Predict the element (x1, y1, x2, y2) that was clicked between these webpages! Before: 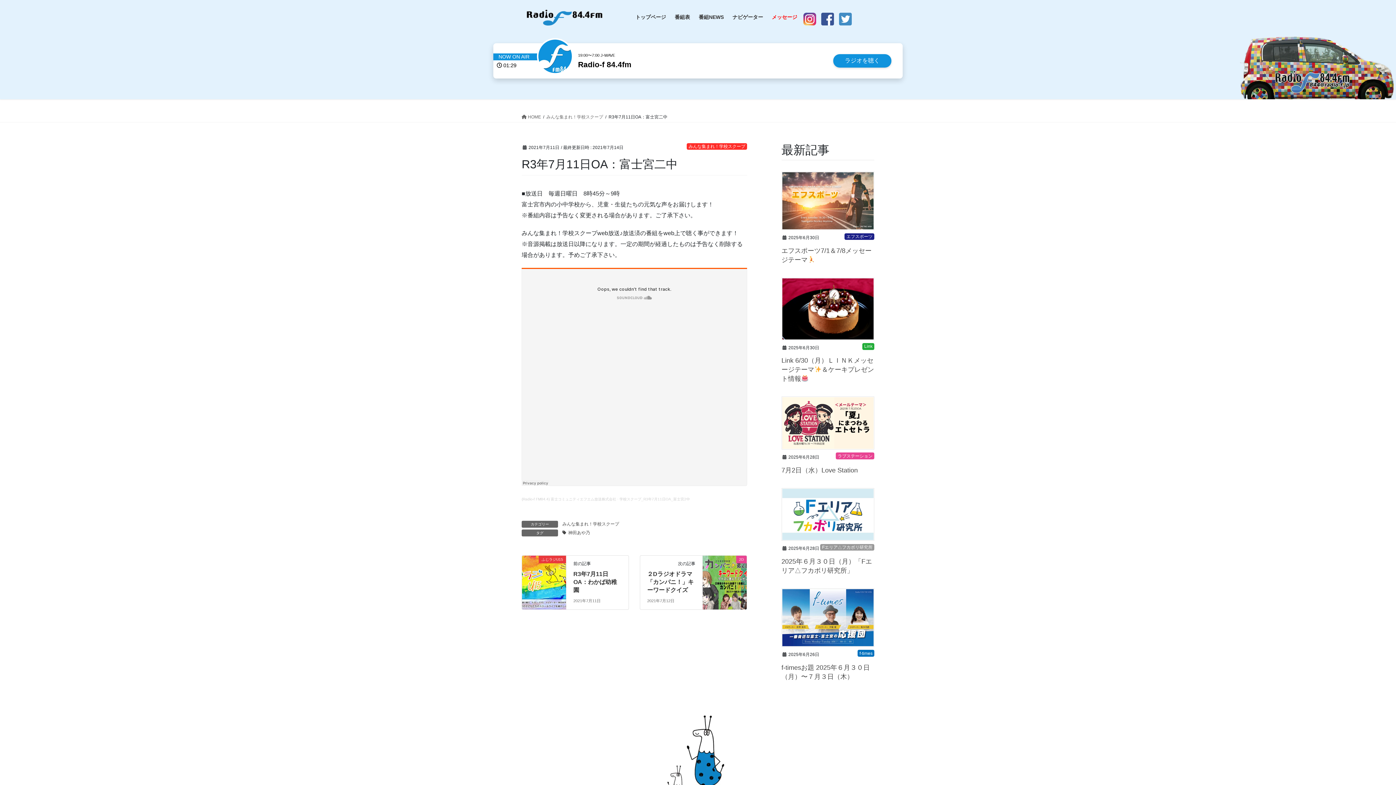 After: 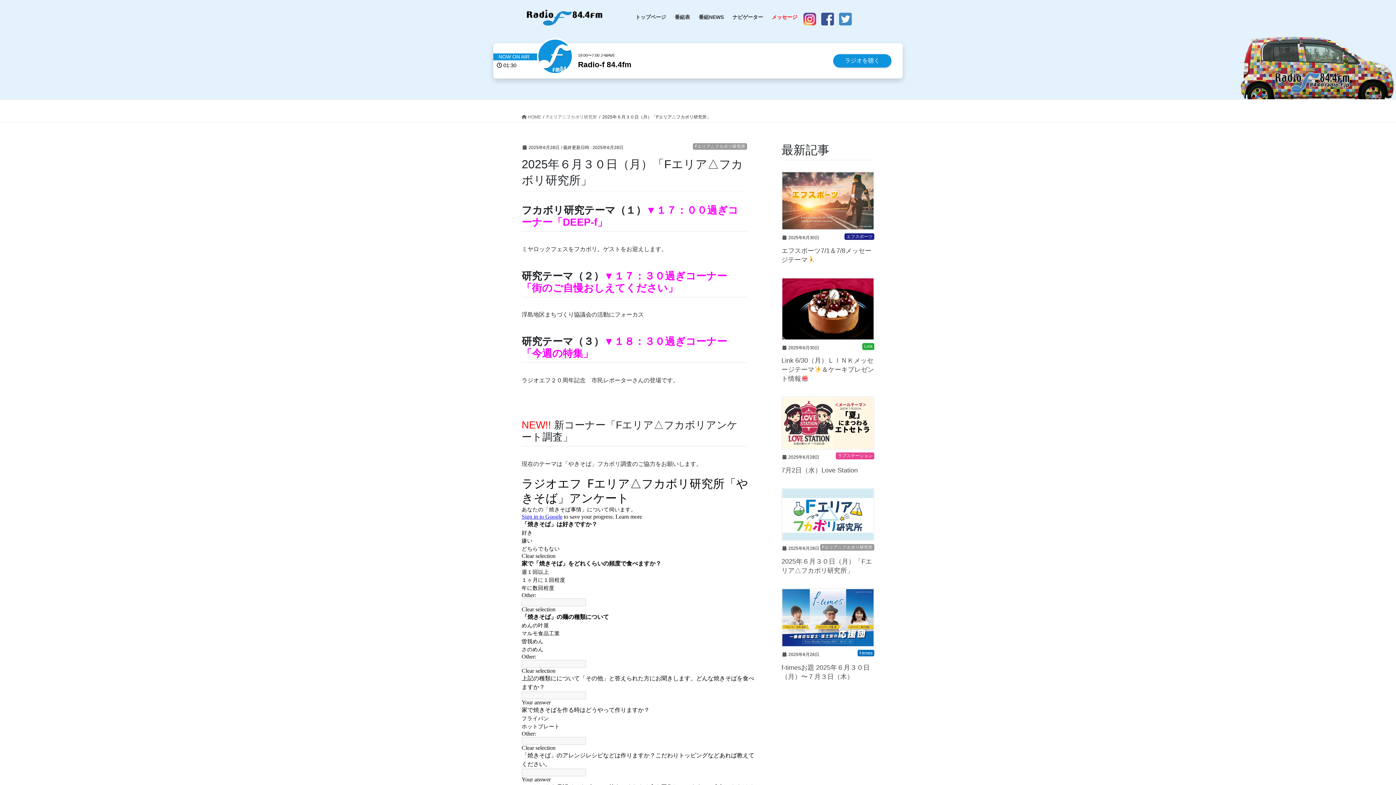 Action: bbox: (781, 488, 874, 541)